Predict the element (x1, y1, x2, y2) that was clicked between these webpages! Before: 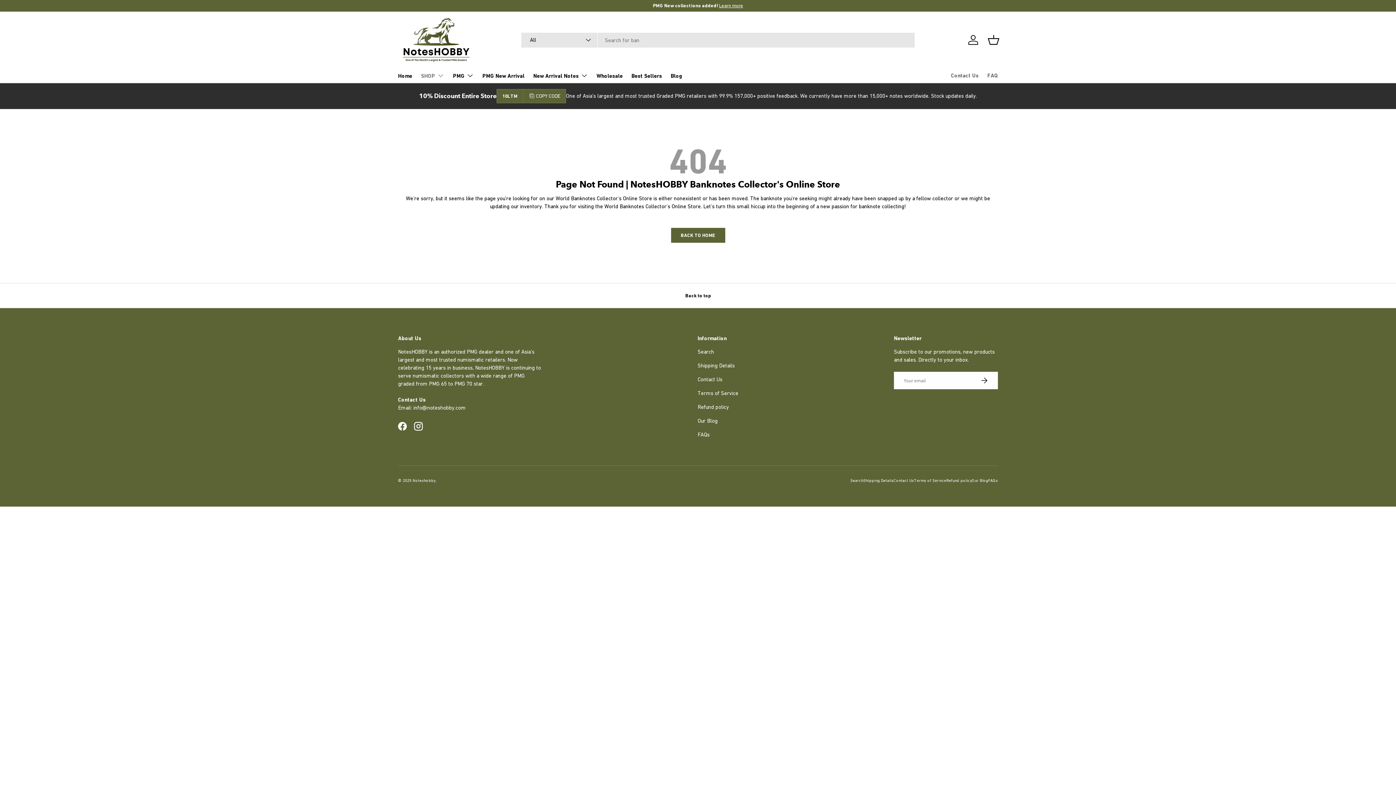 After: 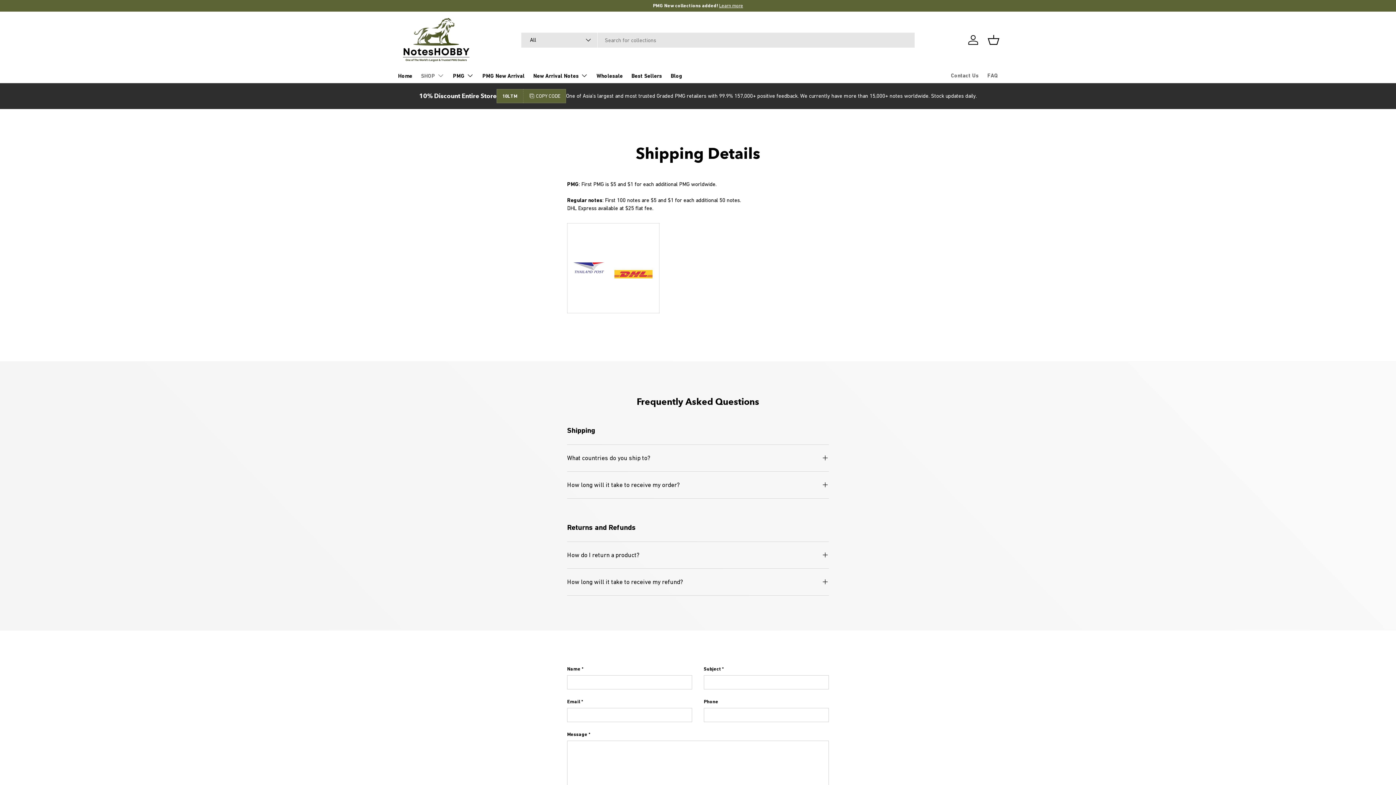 Action: bbox: (697, 362, 734, 368) label: Shipping Details